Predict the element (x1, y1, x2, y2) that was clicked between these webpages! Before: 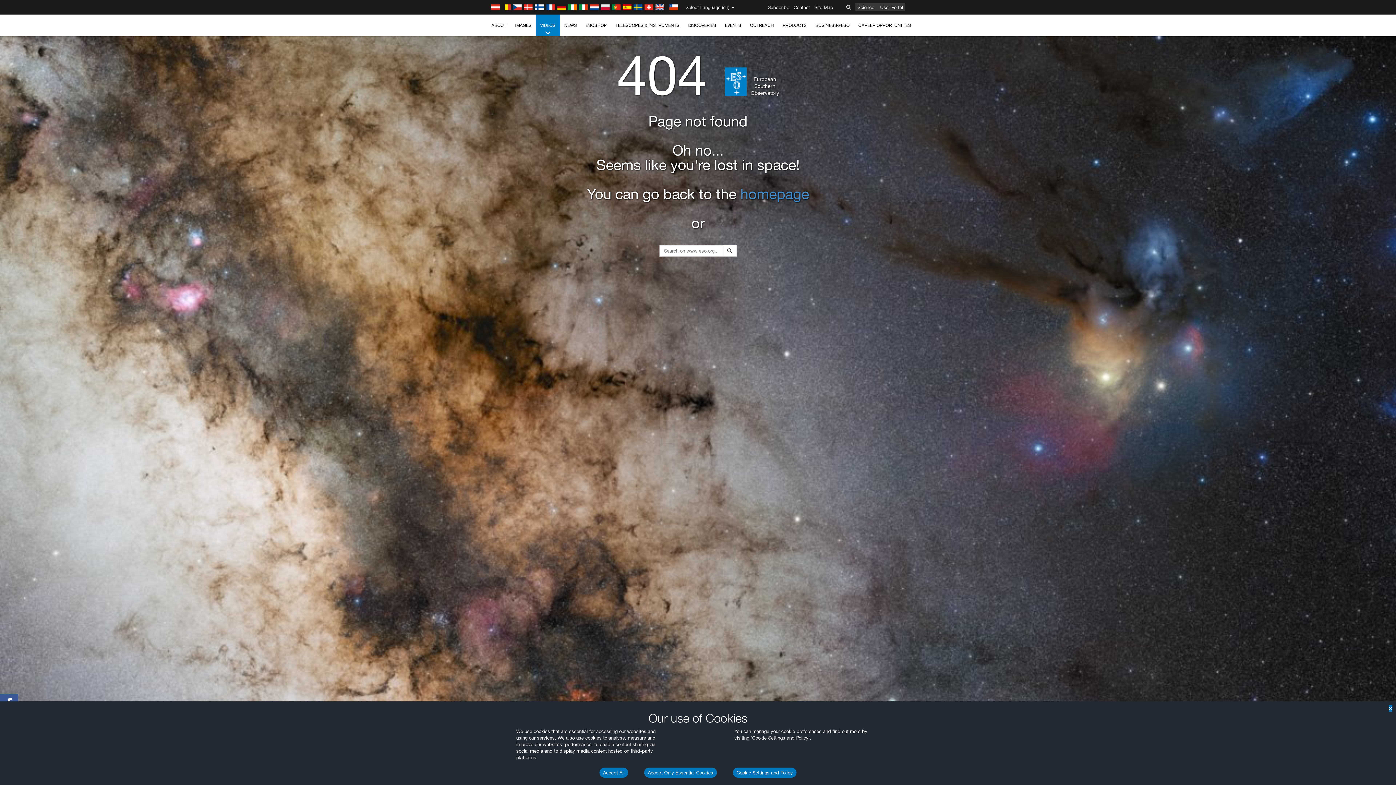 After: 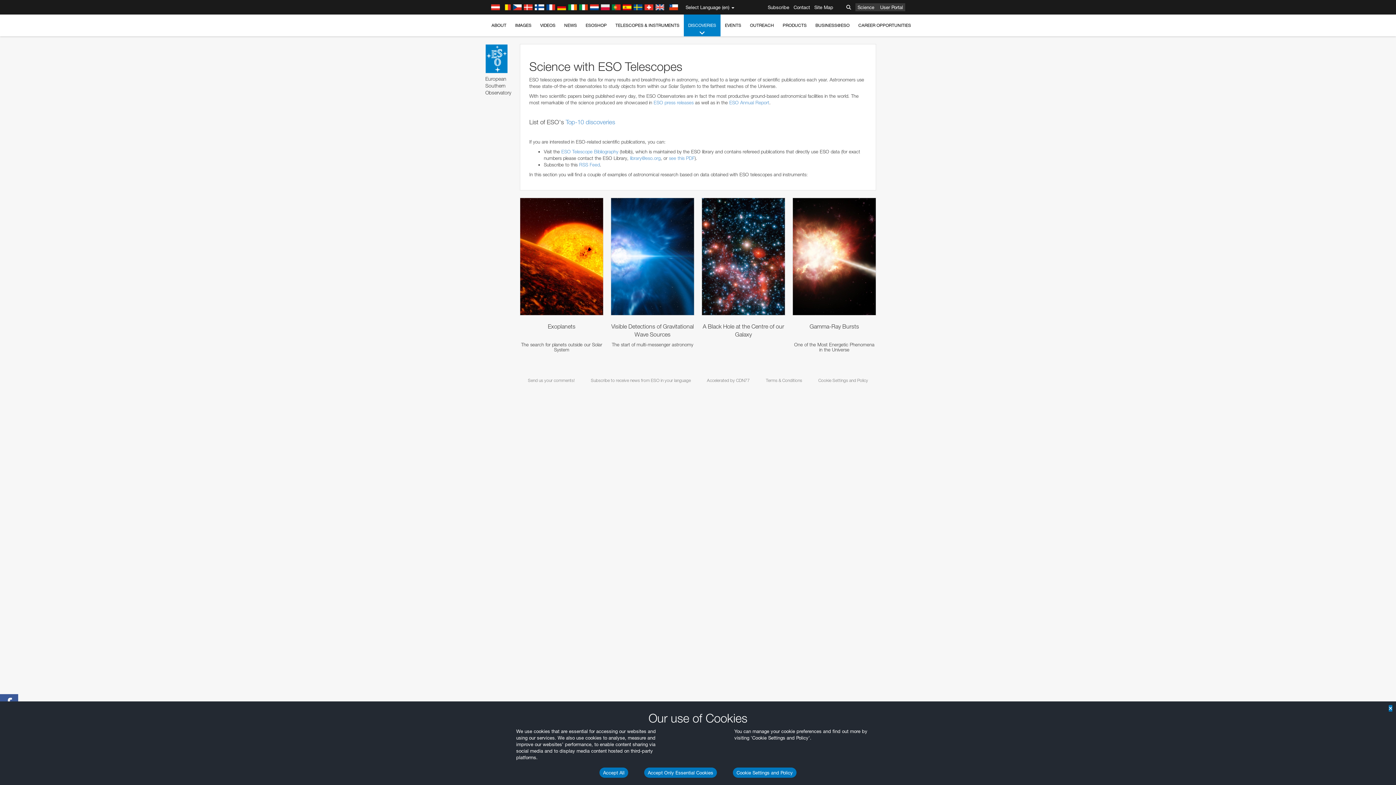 Action: label: DISCOVERIES bbox: (684, 14, 720, 36)